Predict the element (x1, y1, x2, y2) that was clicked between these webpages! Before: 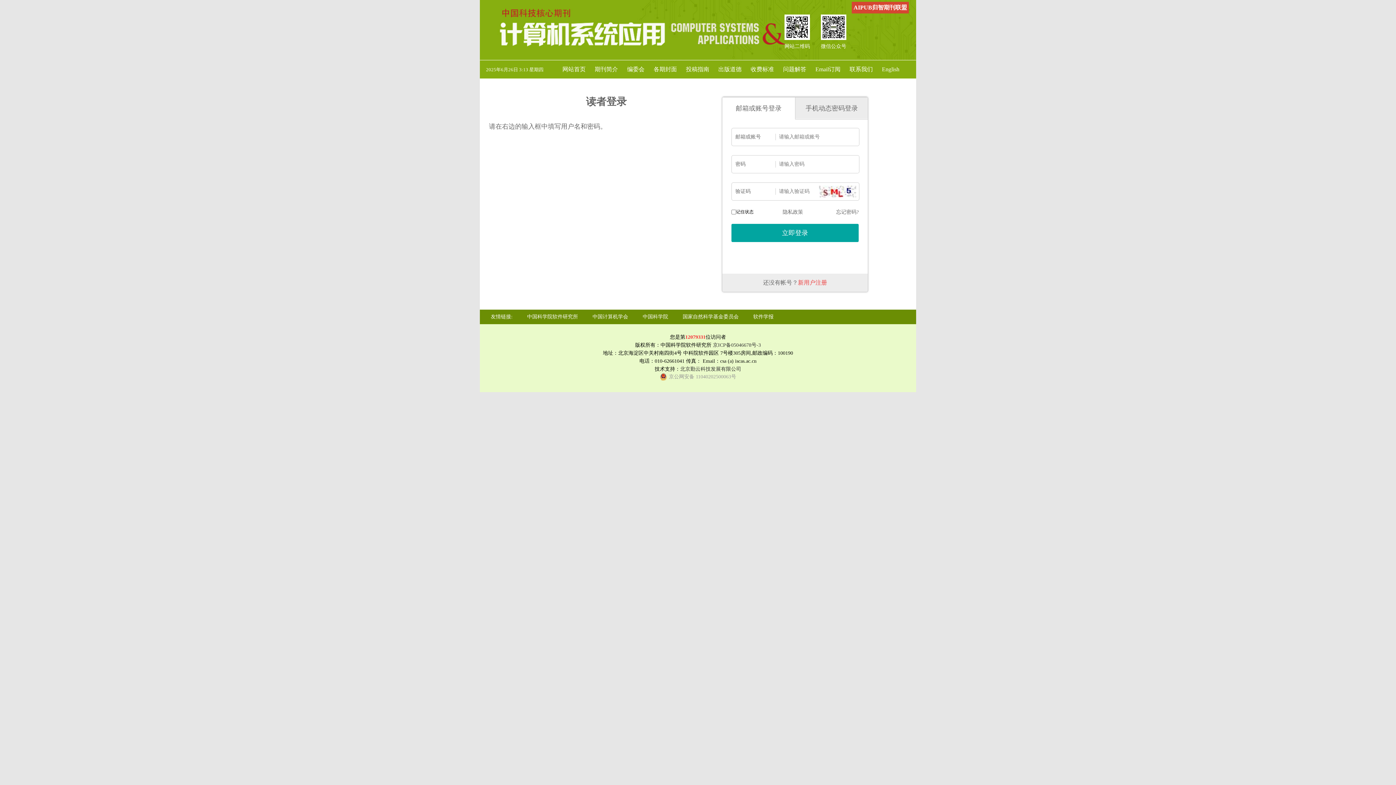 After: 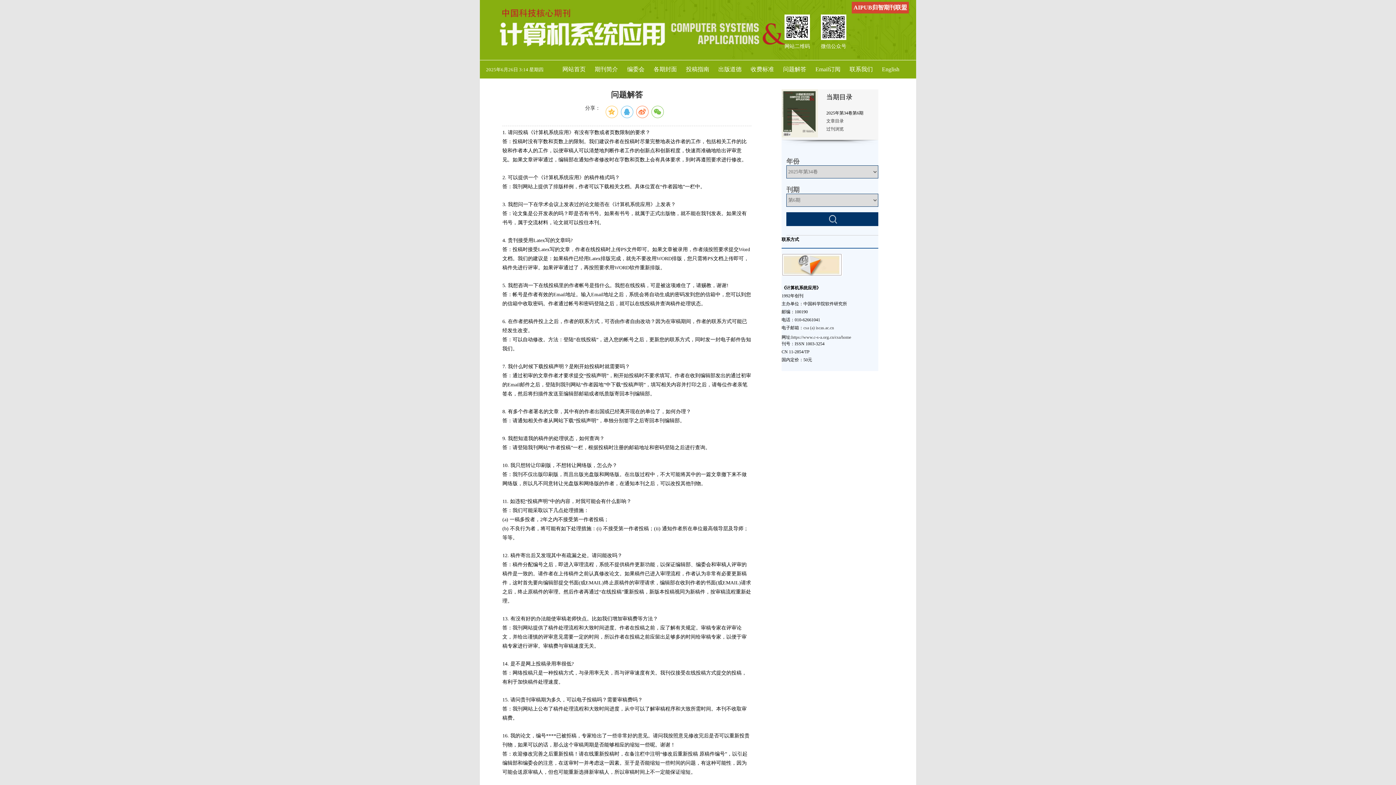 Action: label: 问题解答 bbox: (783, 66, 806, 72)